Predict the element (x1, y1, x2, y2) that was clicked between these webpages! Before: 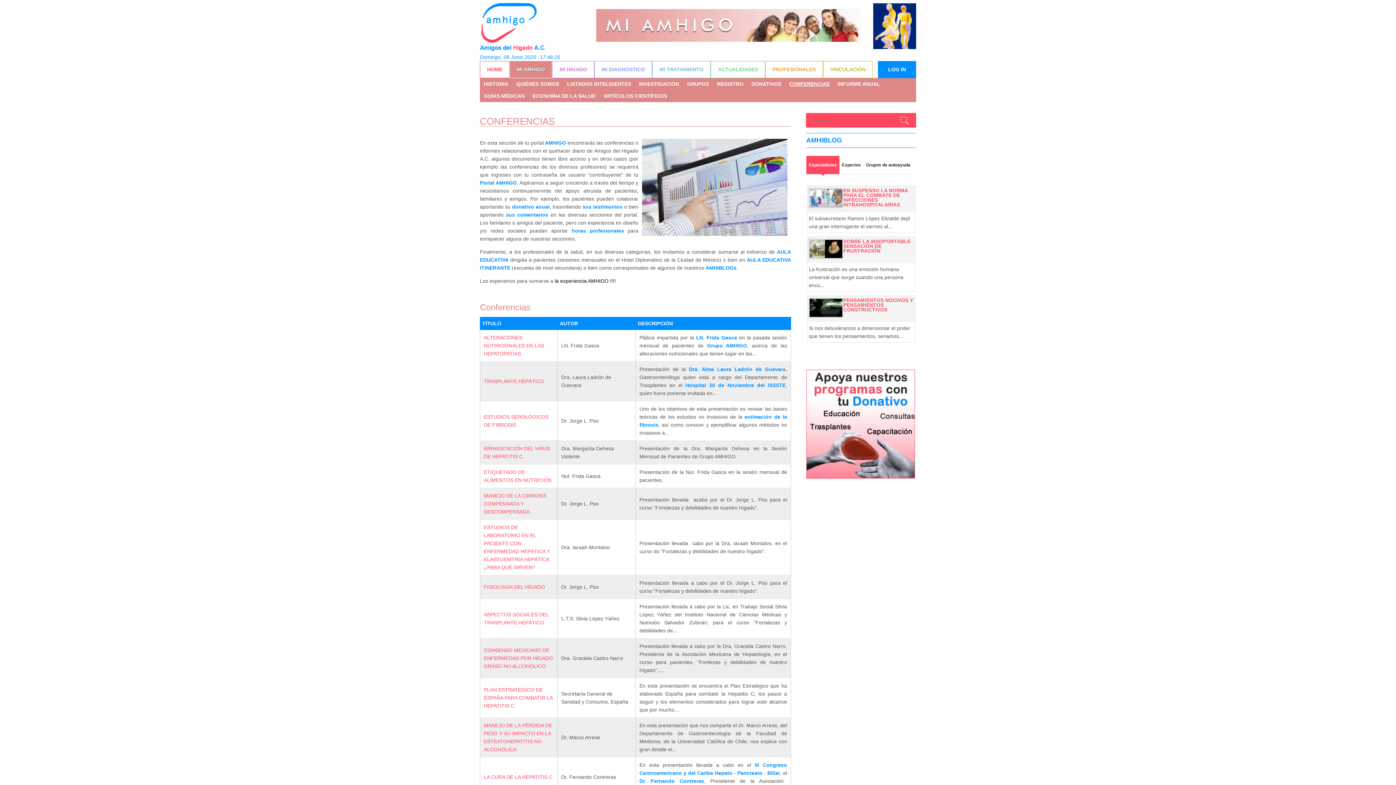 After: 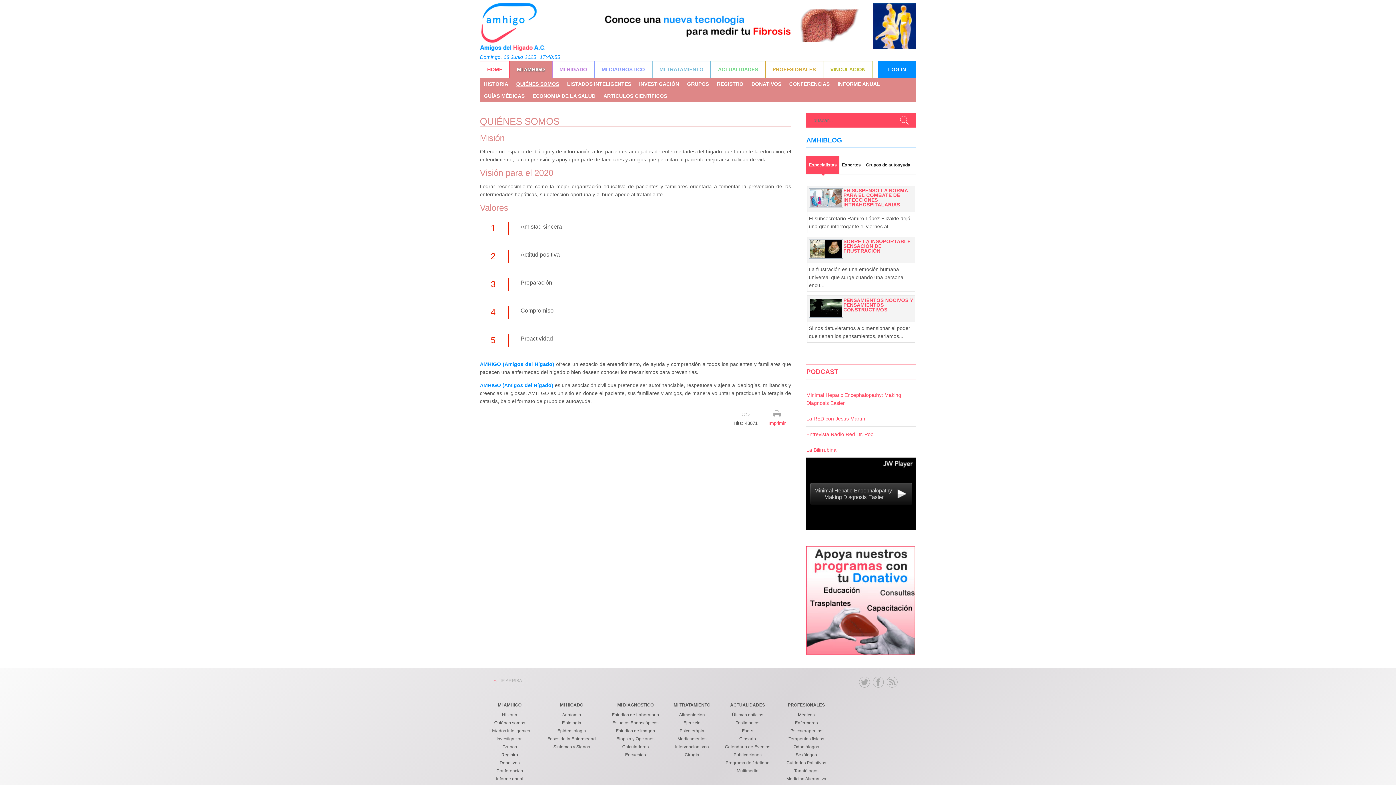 Action: label: QUIÉNES SOMOS bbox: (516, 81, 559, 86)